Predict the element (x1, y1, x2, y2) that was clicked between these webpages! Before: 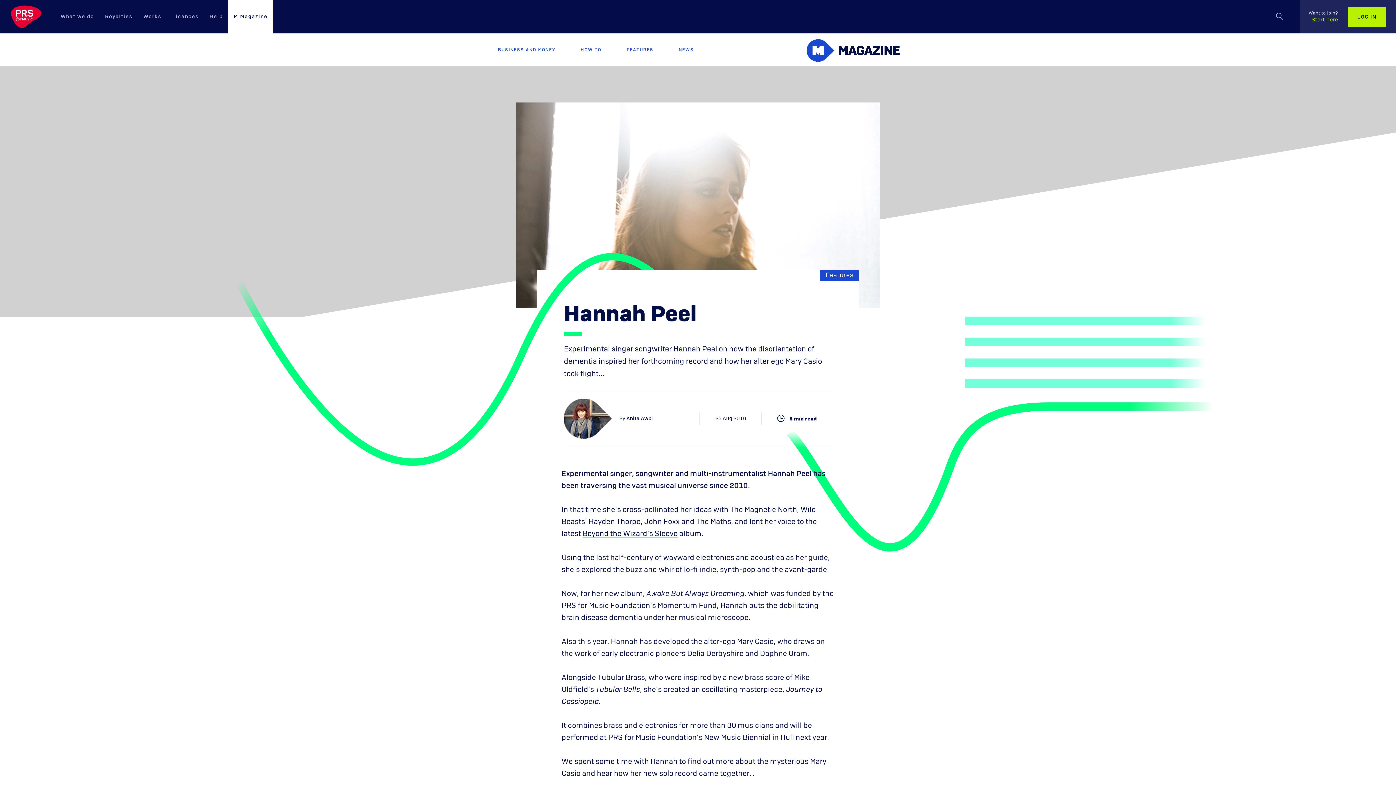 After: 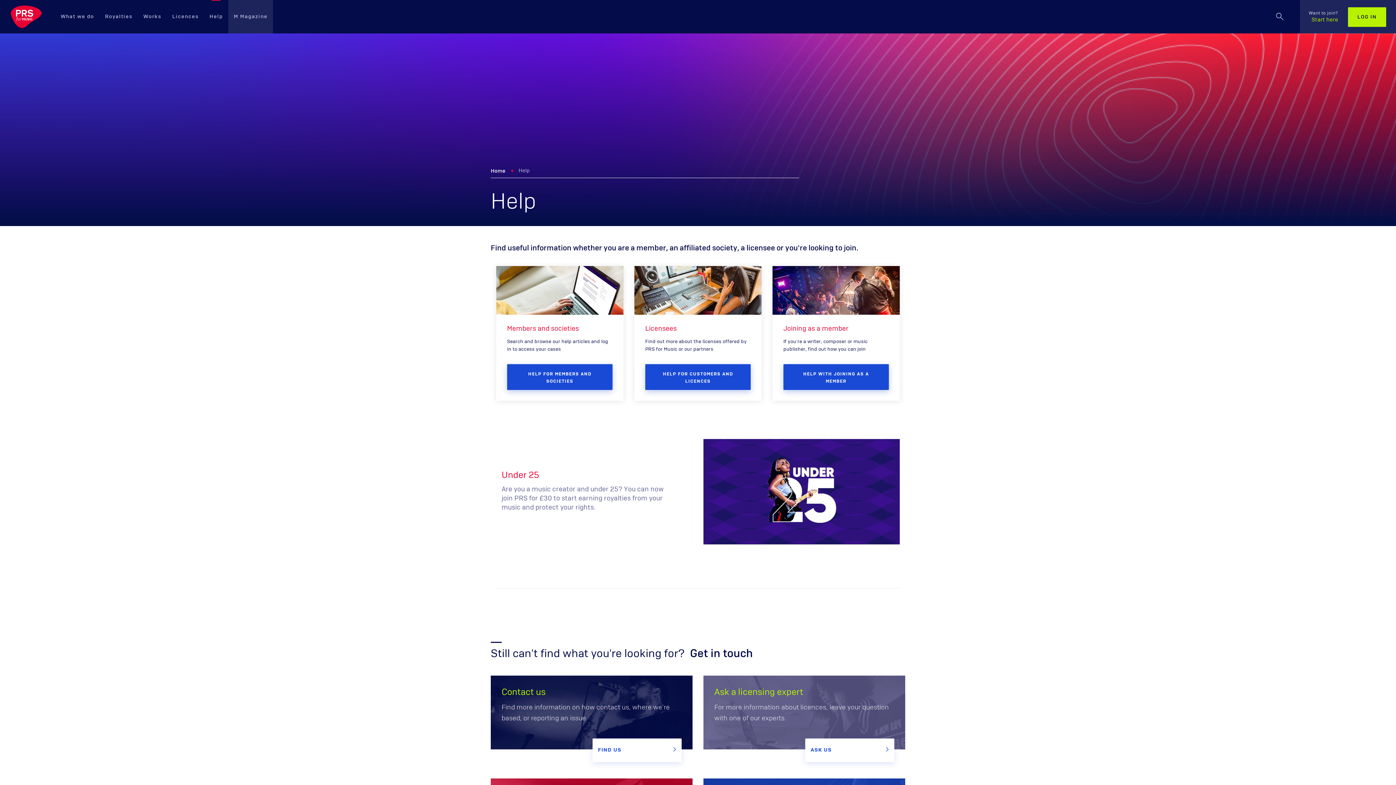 Action: label: Help bbox: (204, 5, 228, 28)